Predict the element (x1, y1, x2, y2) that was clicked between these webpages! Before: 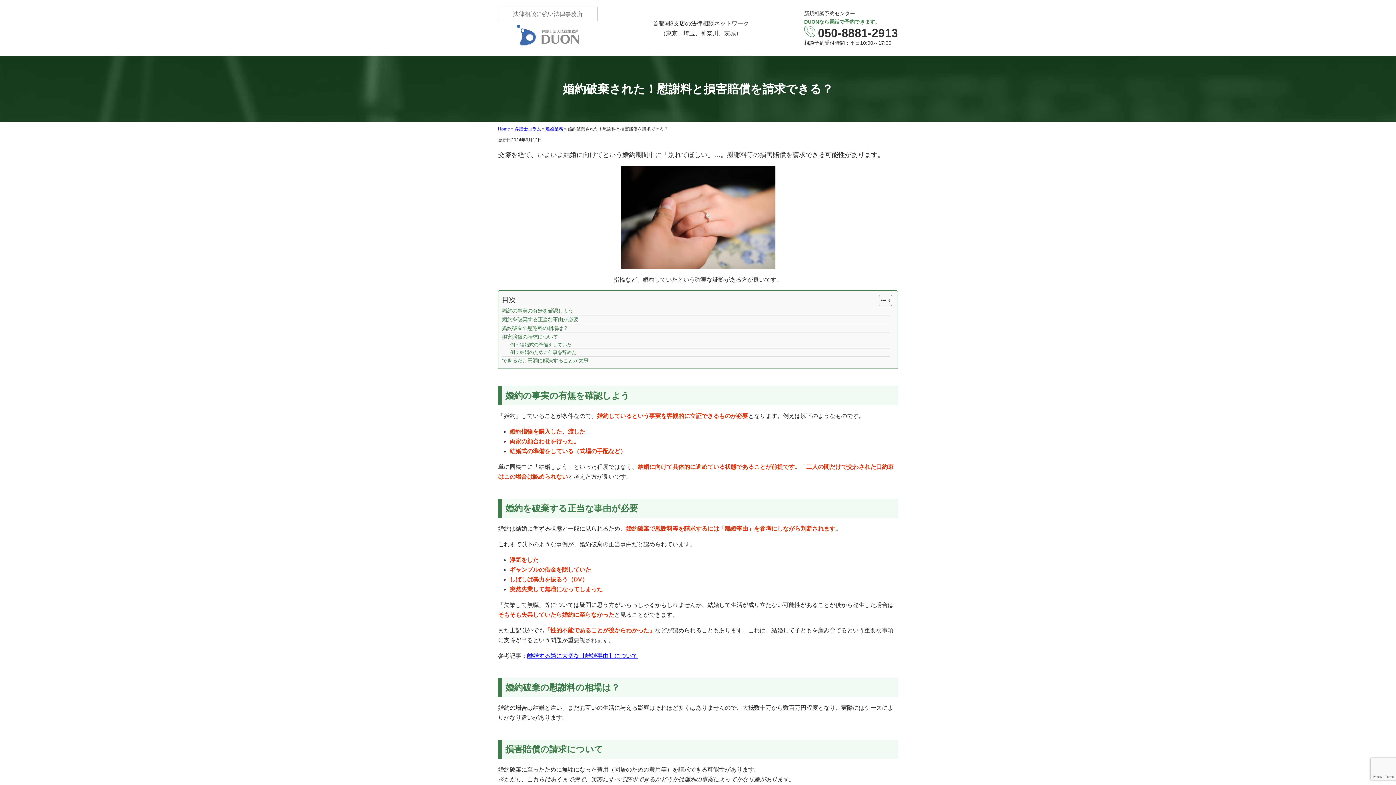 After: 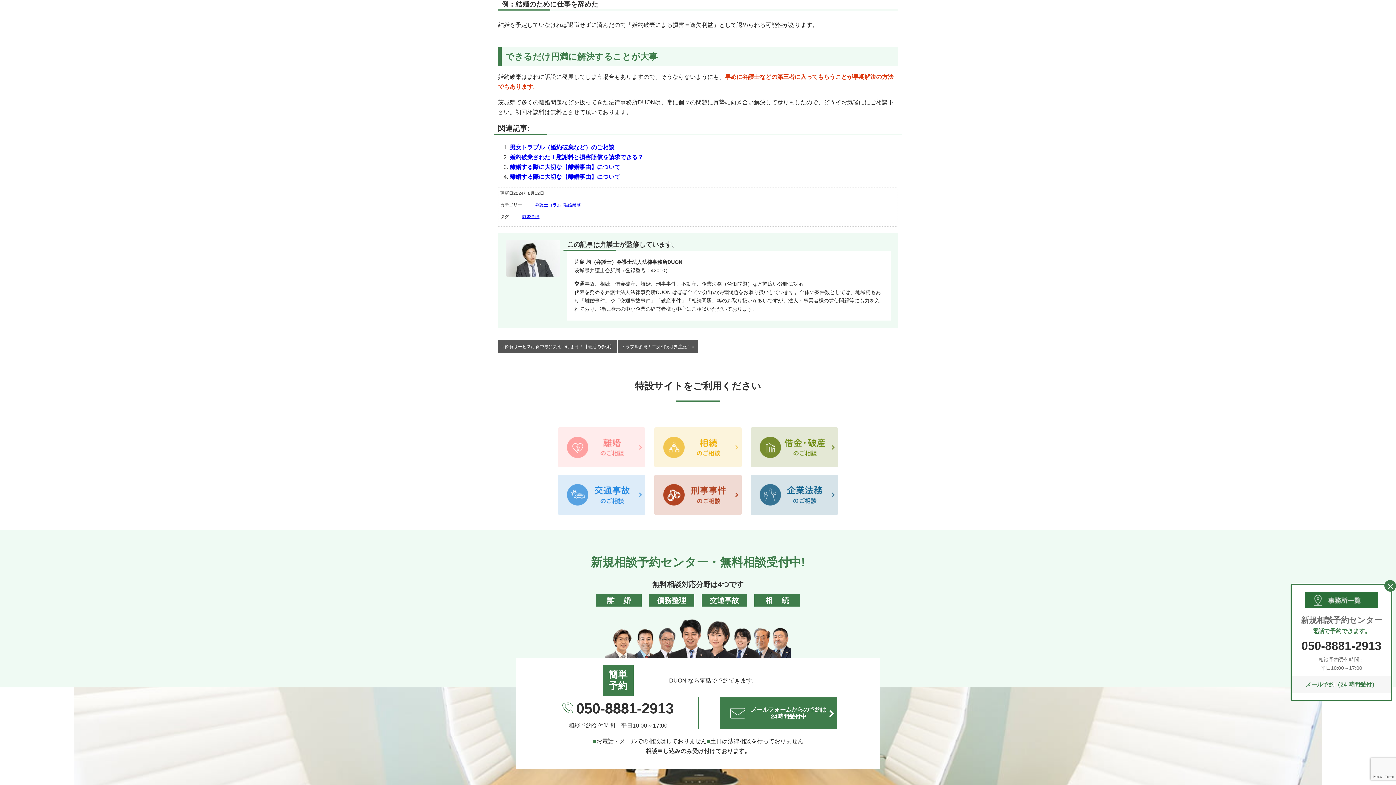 Action: label: 例：結婚のために仕事を辞めた bbox: (510, 349, 890, 356)